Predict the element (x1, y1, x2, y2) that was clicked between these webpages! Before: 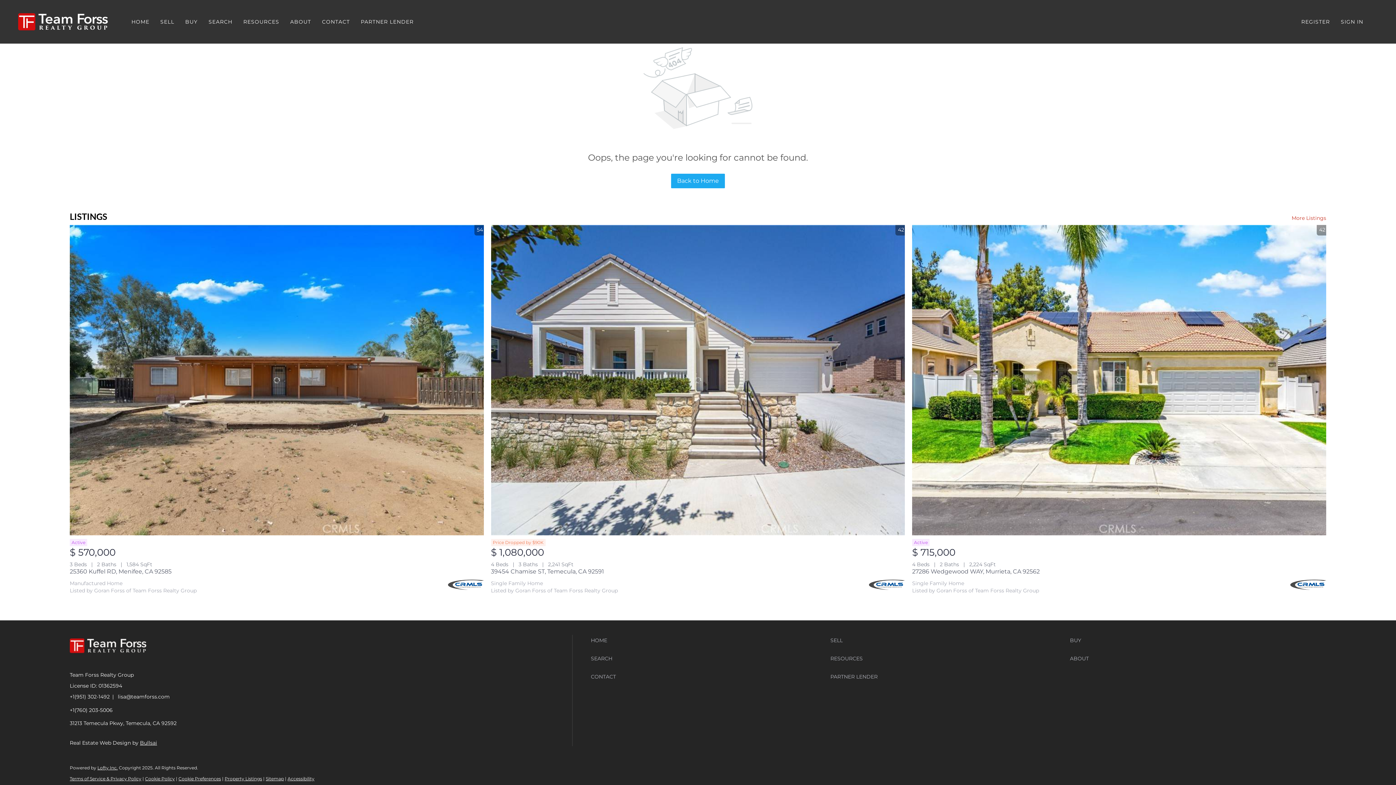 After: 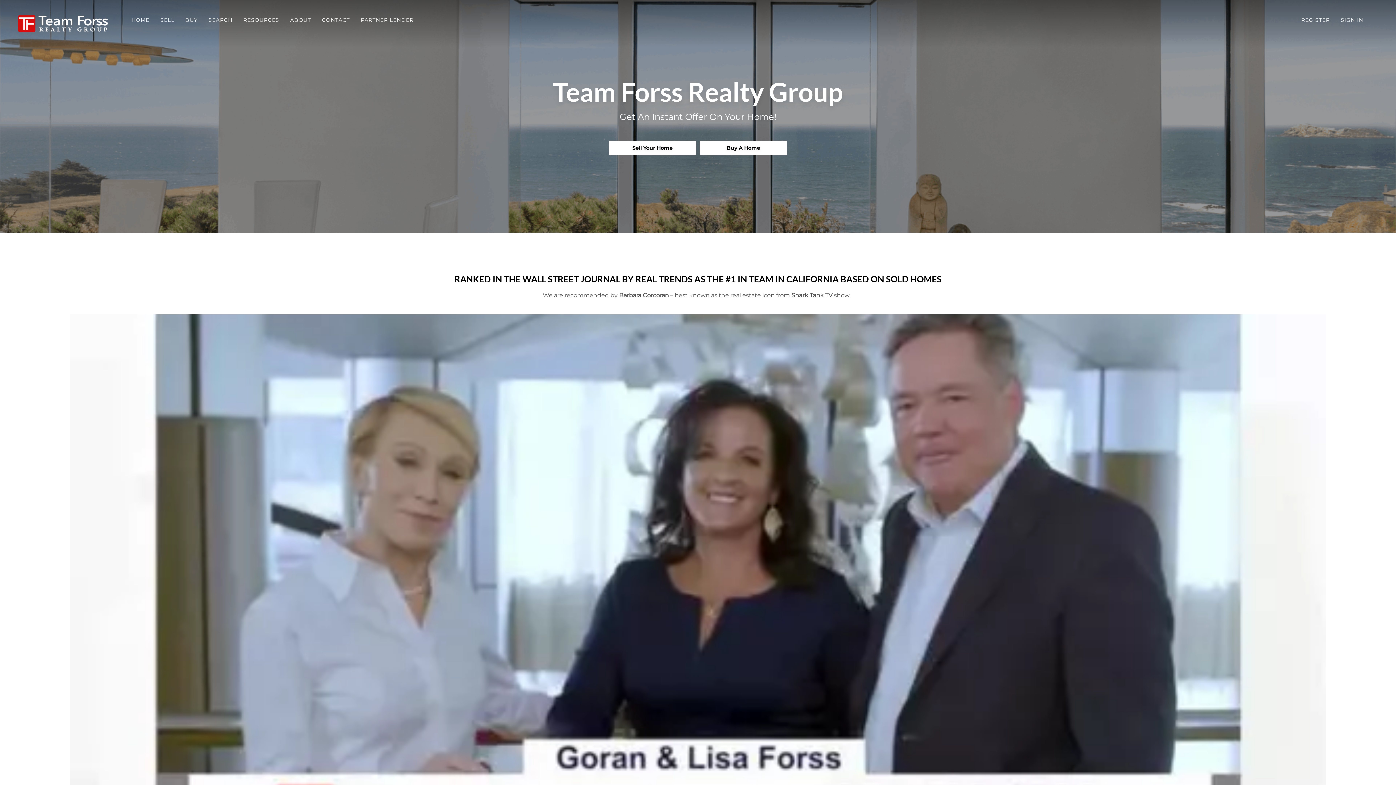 Action: bbox: (18, 9, 109, 34)